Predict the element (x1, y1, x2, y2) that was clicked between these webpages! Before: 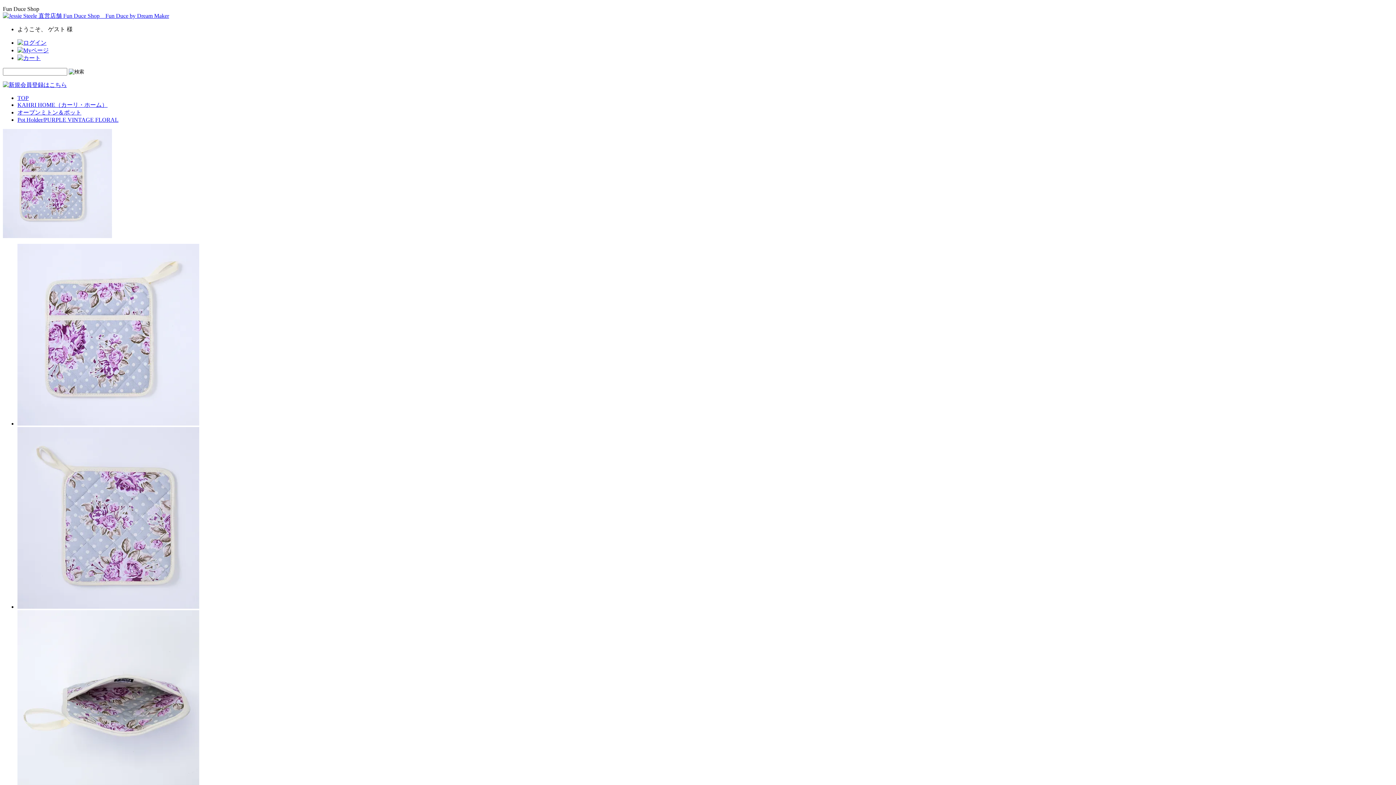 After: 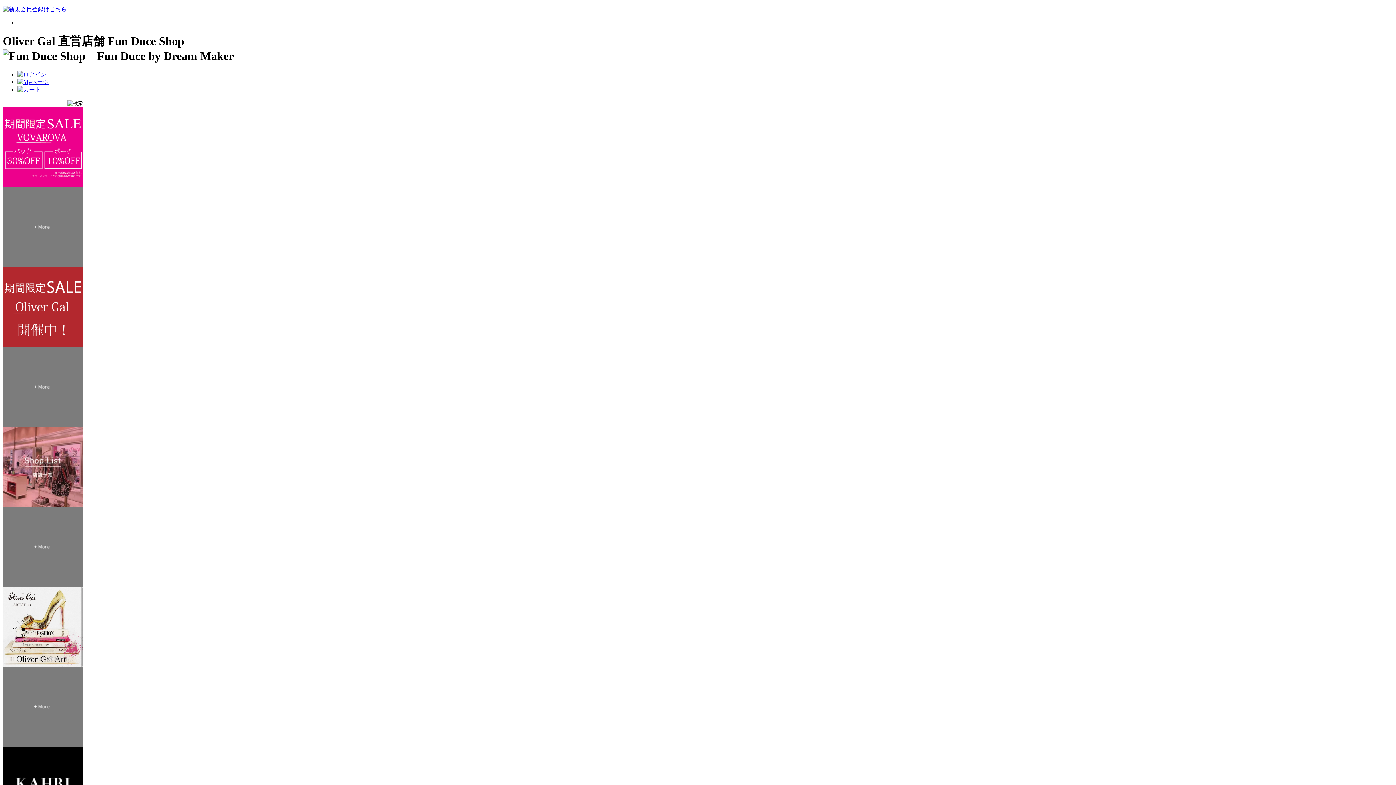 Action: bbox: (2, 12, 169, 18)